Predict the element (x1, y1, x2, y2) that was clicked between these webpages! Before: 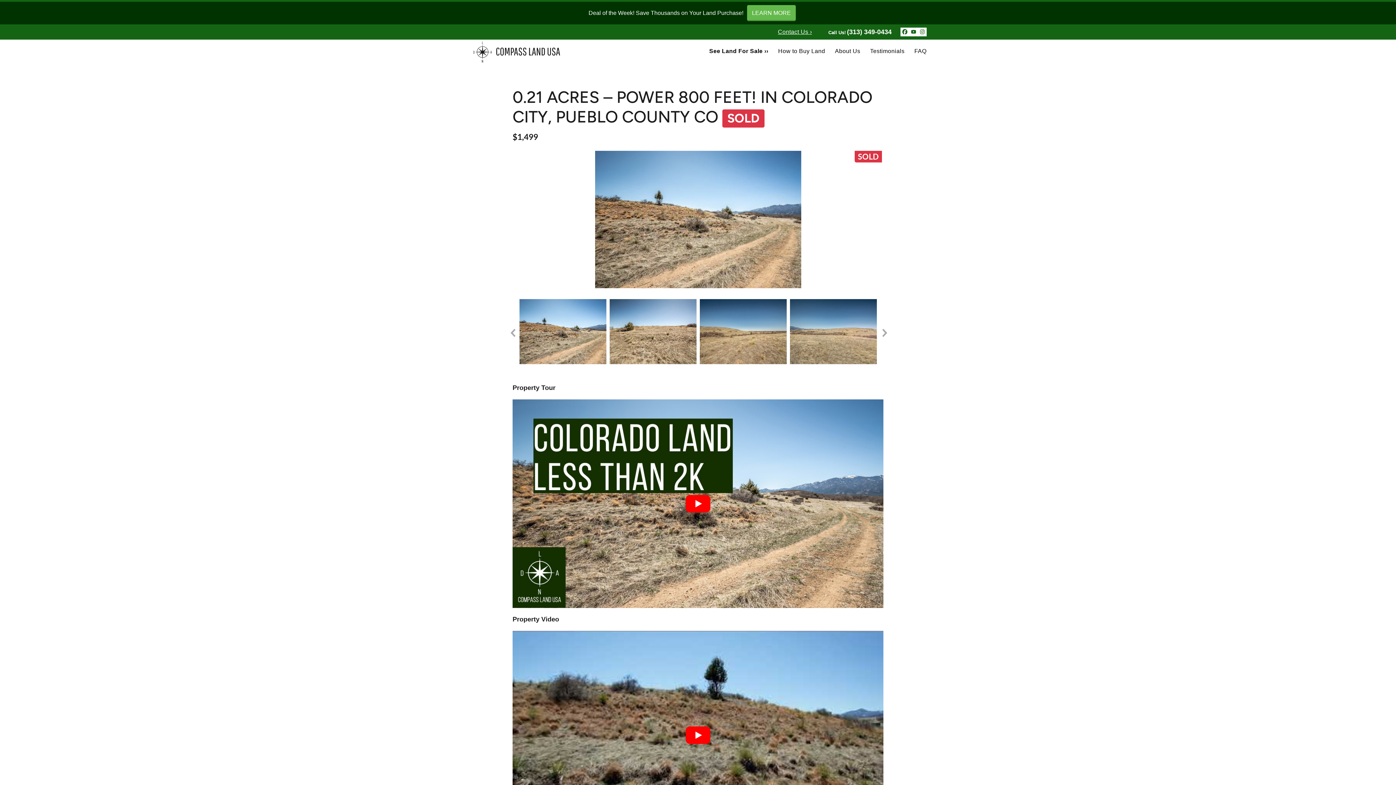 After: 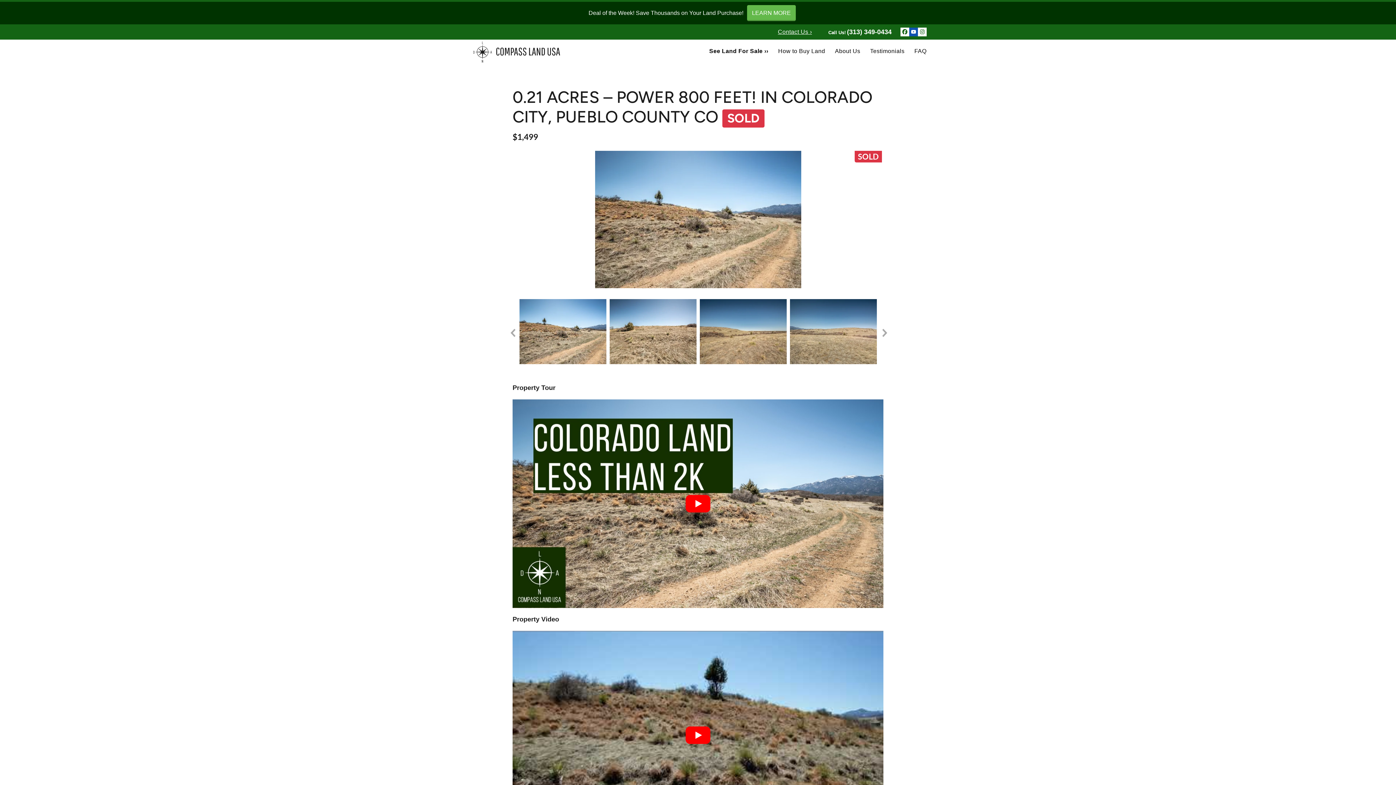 Action: label: YouTube bbox: (909, 27, 918, 36)